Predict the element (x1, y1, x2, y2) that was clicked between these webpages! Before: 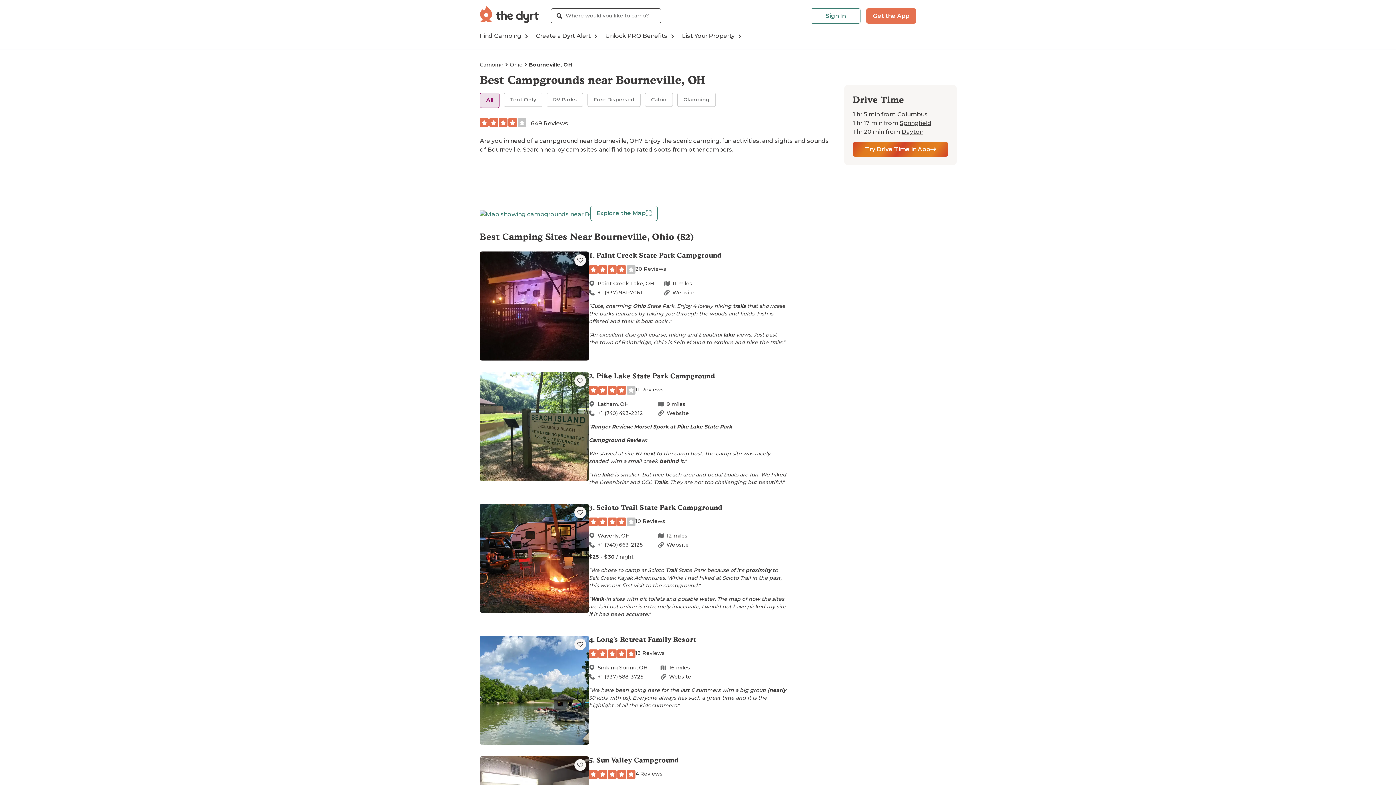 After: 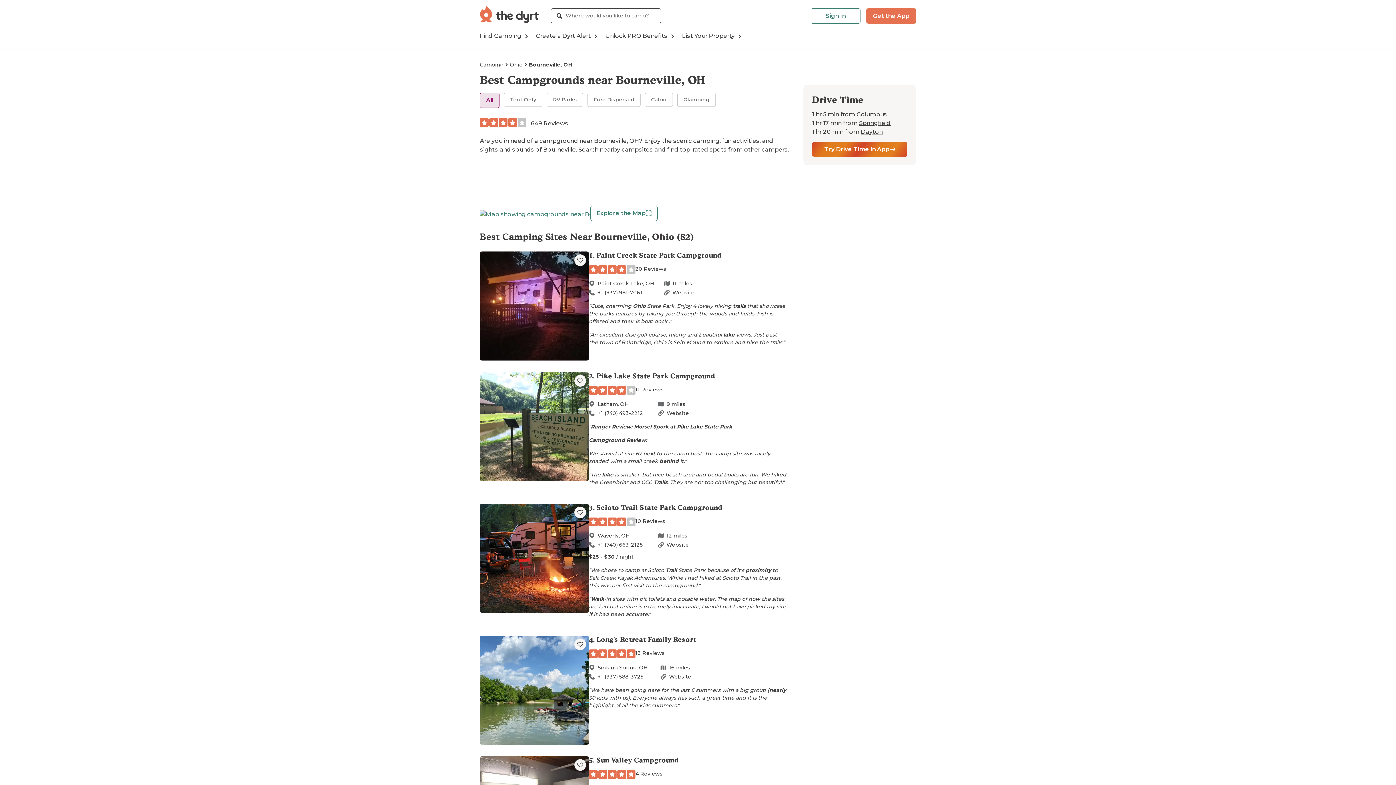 Action: bbox: (480, 92, 499, 108) label: All